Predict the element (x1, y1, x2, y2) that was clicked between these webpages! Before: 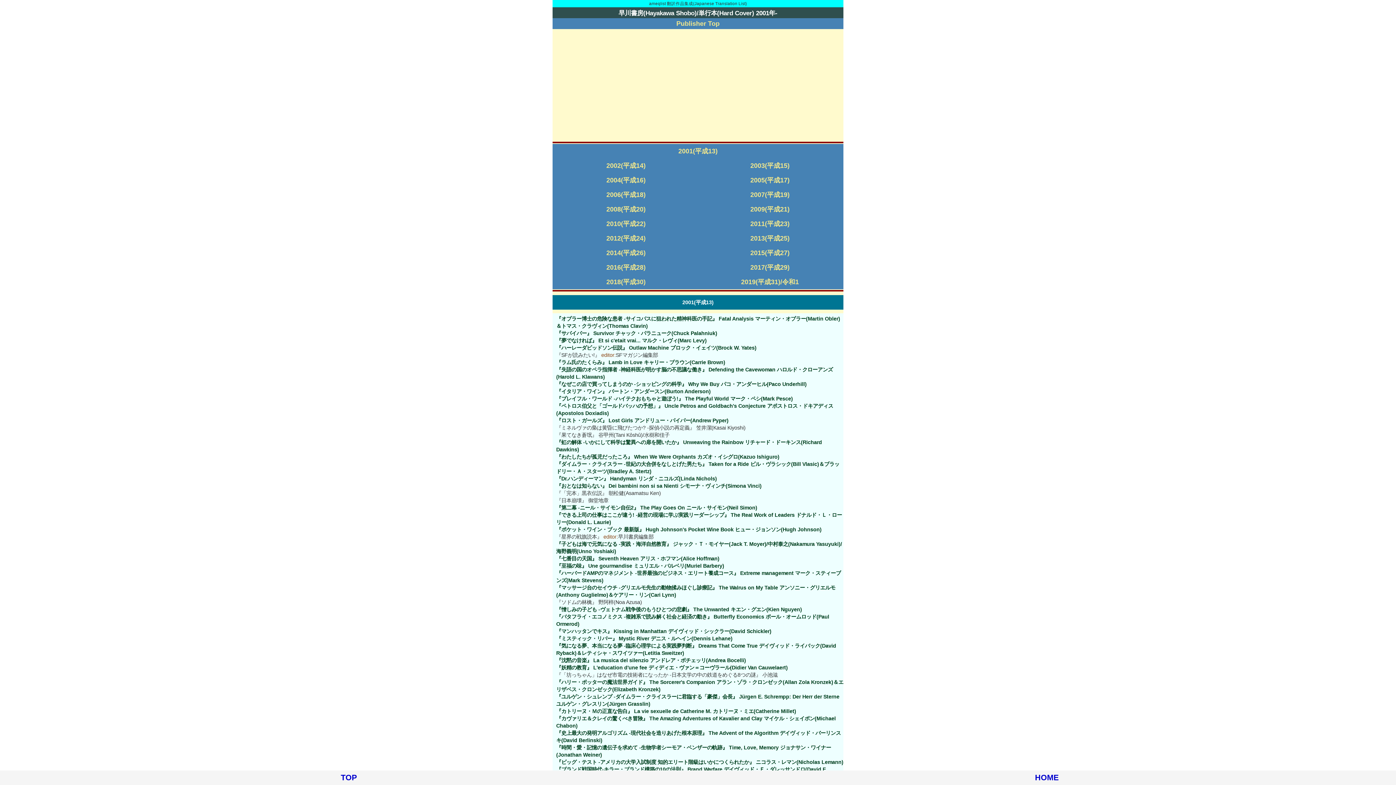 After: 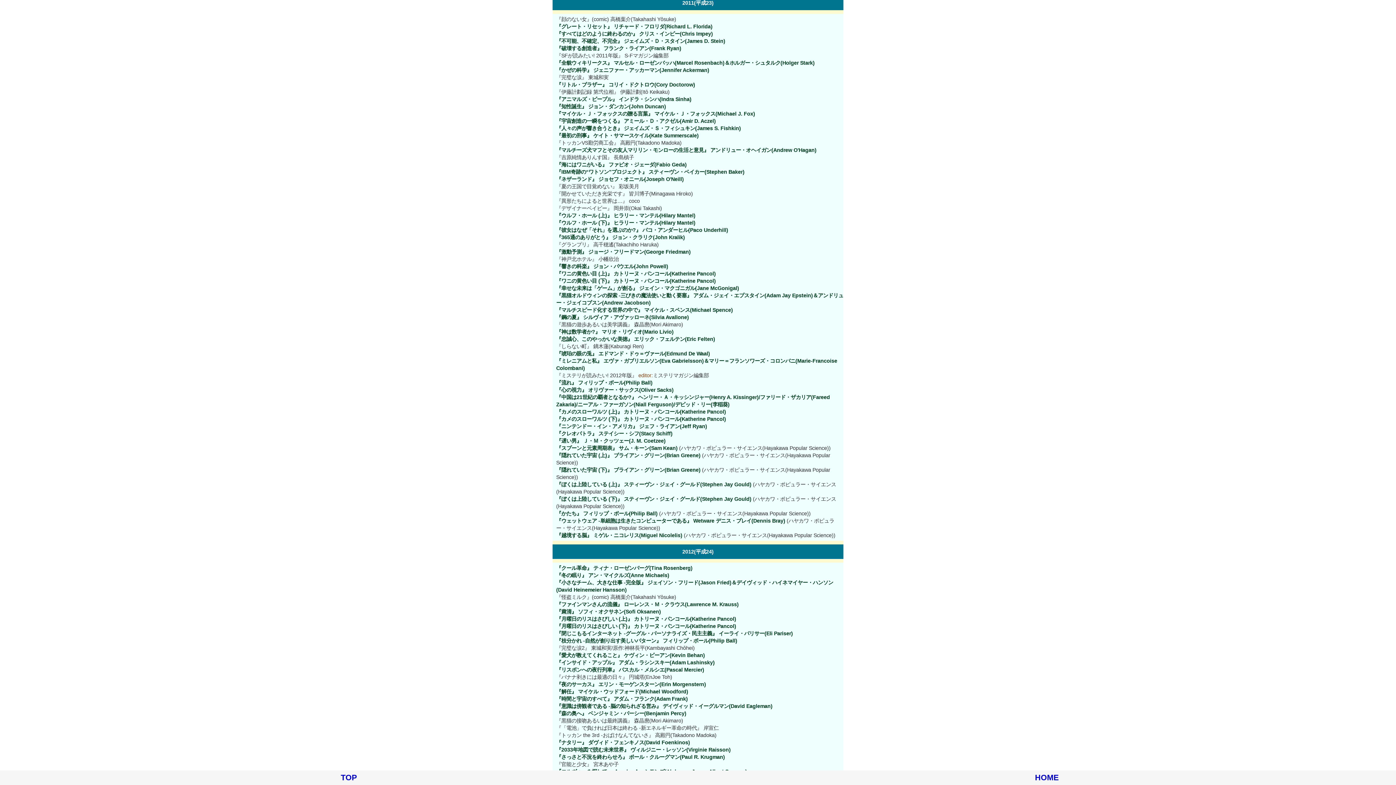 Action: bbox: (750, 220, 789, 227) label: 2011(平成23)